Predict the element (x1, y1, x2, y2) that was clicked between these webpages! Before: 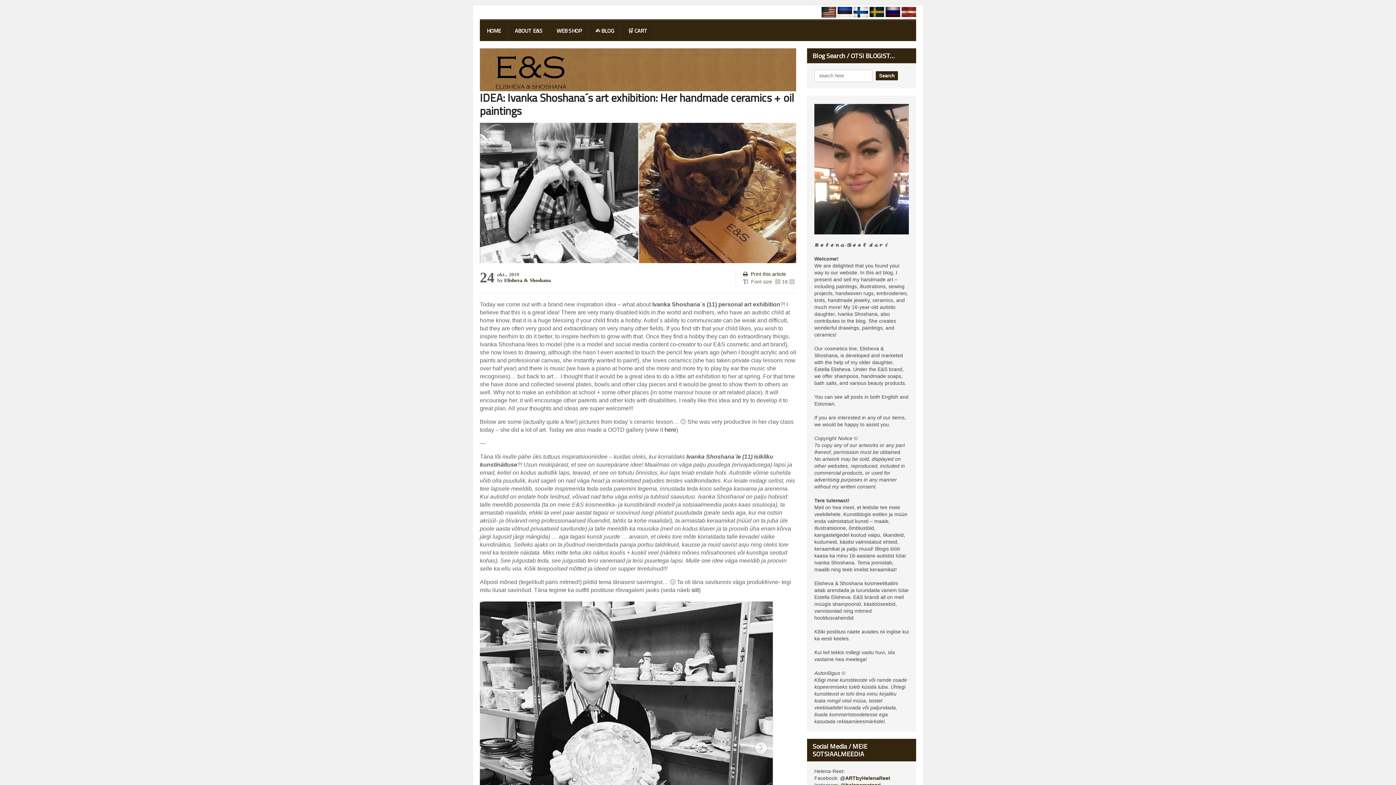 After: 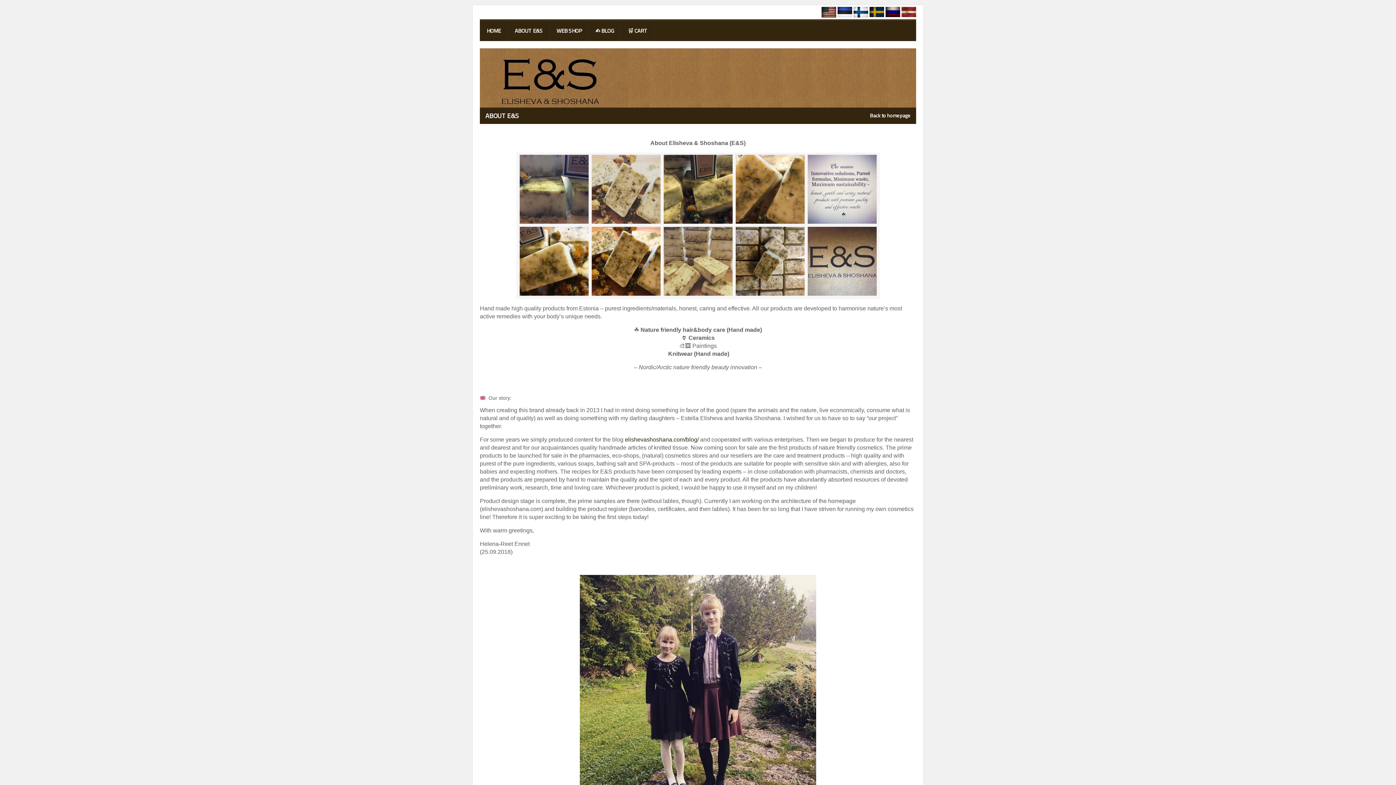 Action: bbox: (508, 20, 549, 41) label: ABOUT E&S